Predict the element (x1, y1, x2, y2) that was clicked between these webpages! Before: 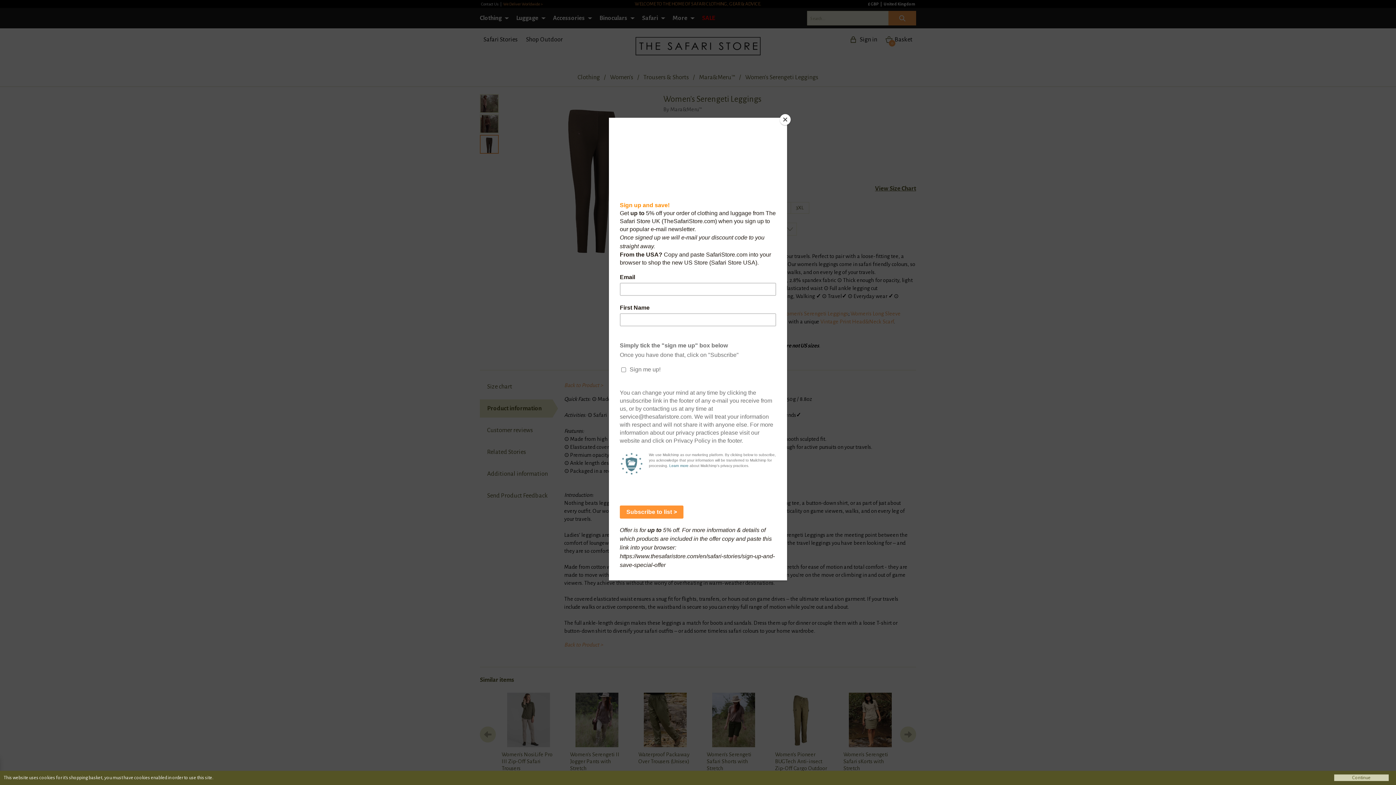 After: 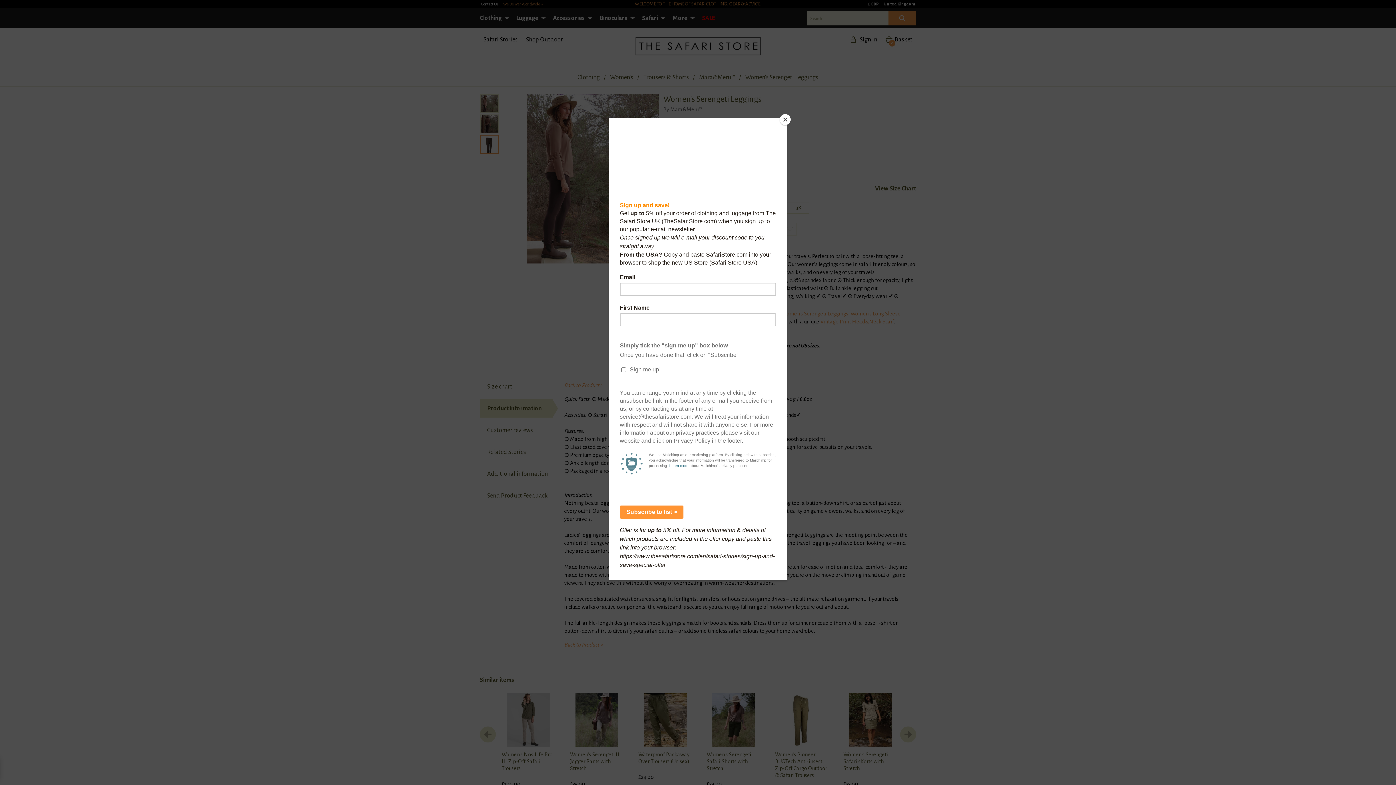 Action: label: Continue bbox: (1334, 774, 1389, 781)